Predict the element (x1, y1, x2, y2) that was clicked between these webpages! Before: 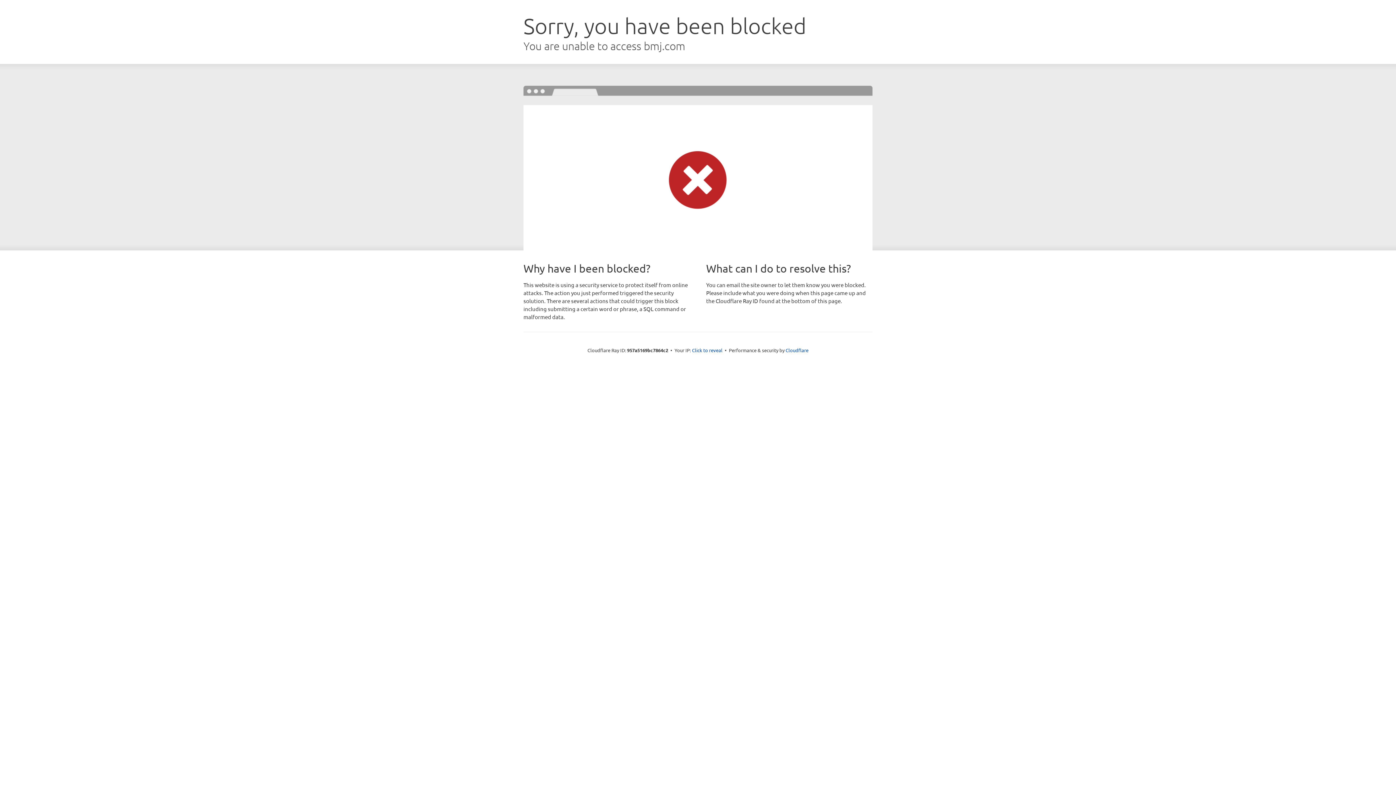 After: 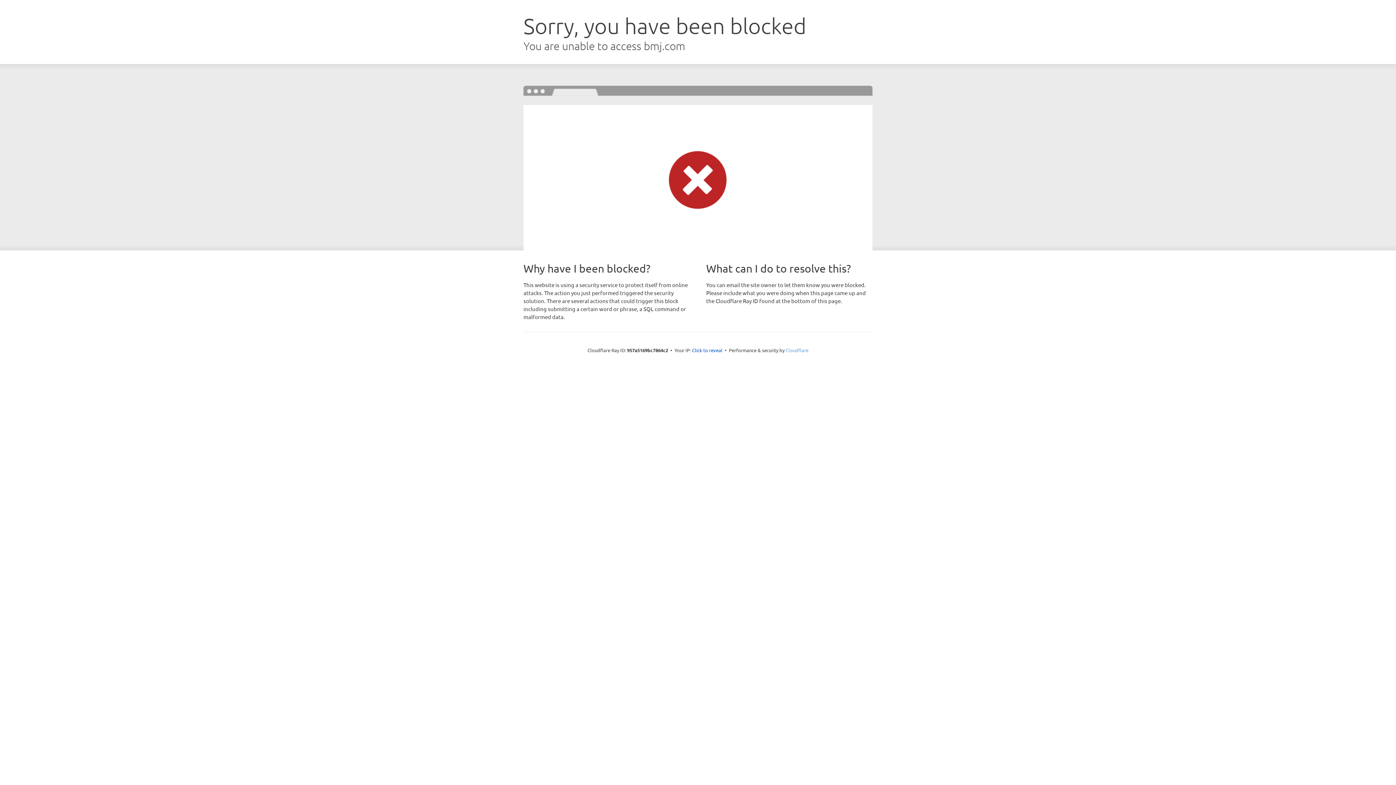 Action: label: Cloudflare bbox: (785, 347, 808, 353)